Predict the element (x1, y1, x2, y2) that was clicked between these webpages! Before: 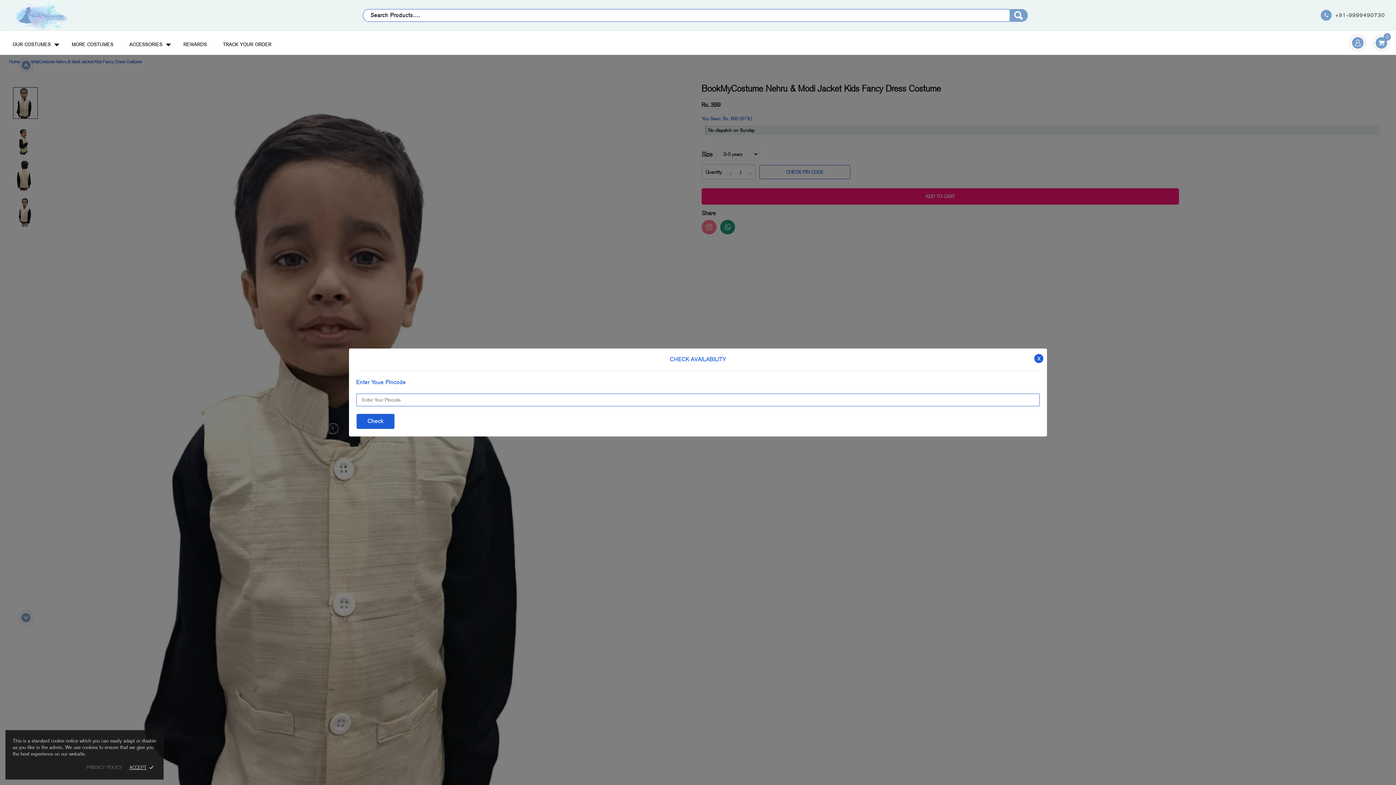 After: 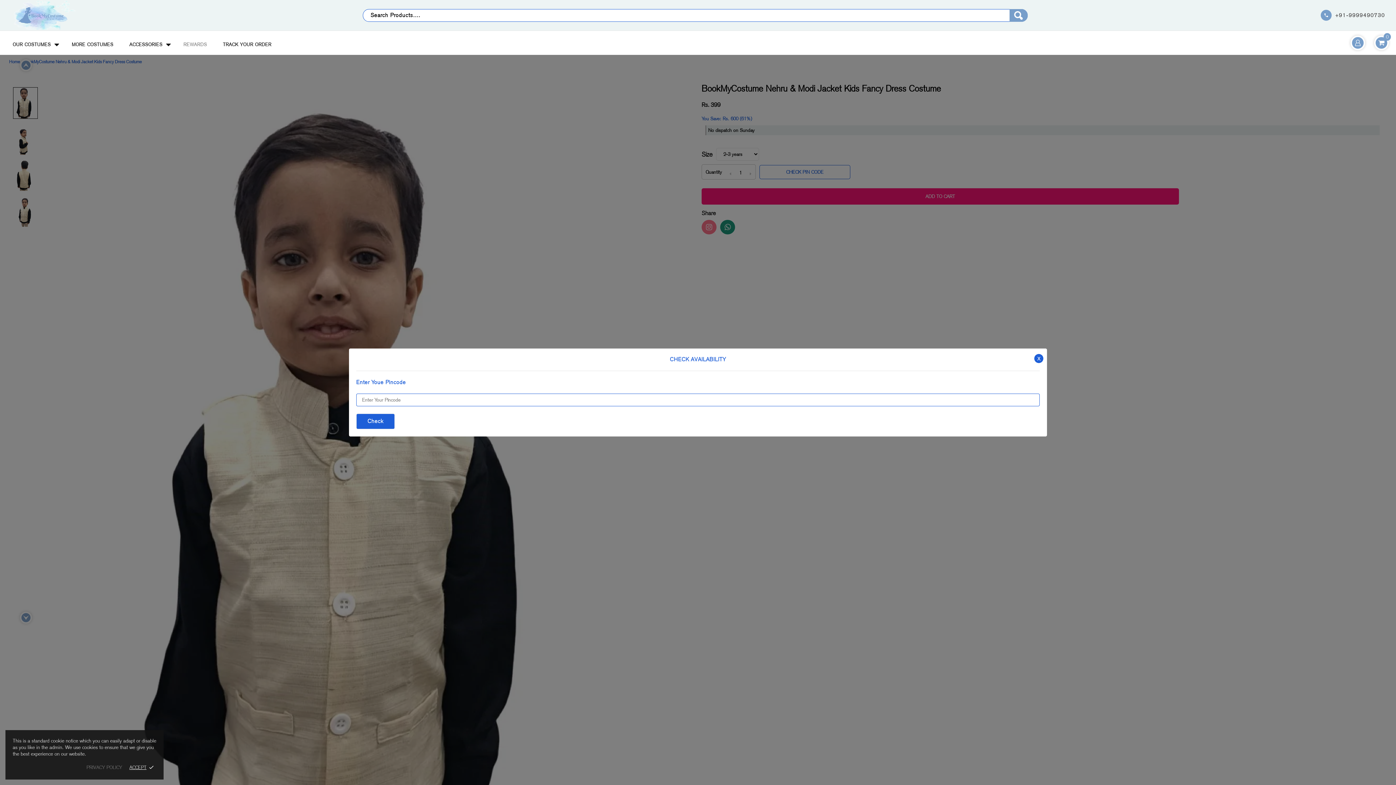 Action: bbox: (177, 35, 213, 53) label: REWARDS